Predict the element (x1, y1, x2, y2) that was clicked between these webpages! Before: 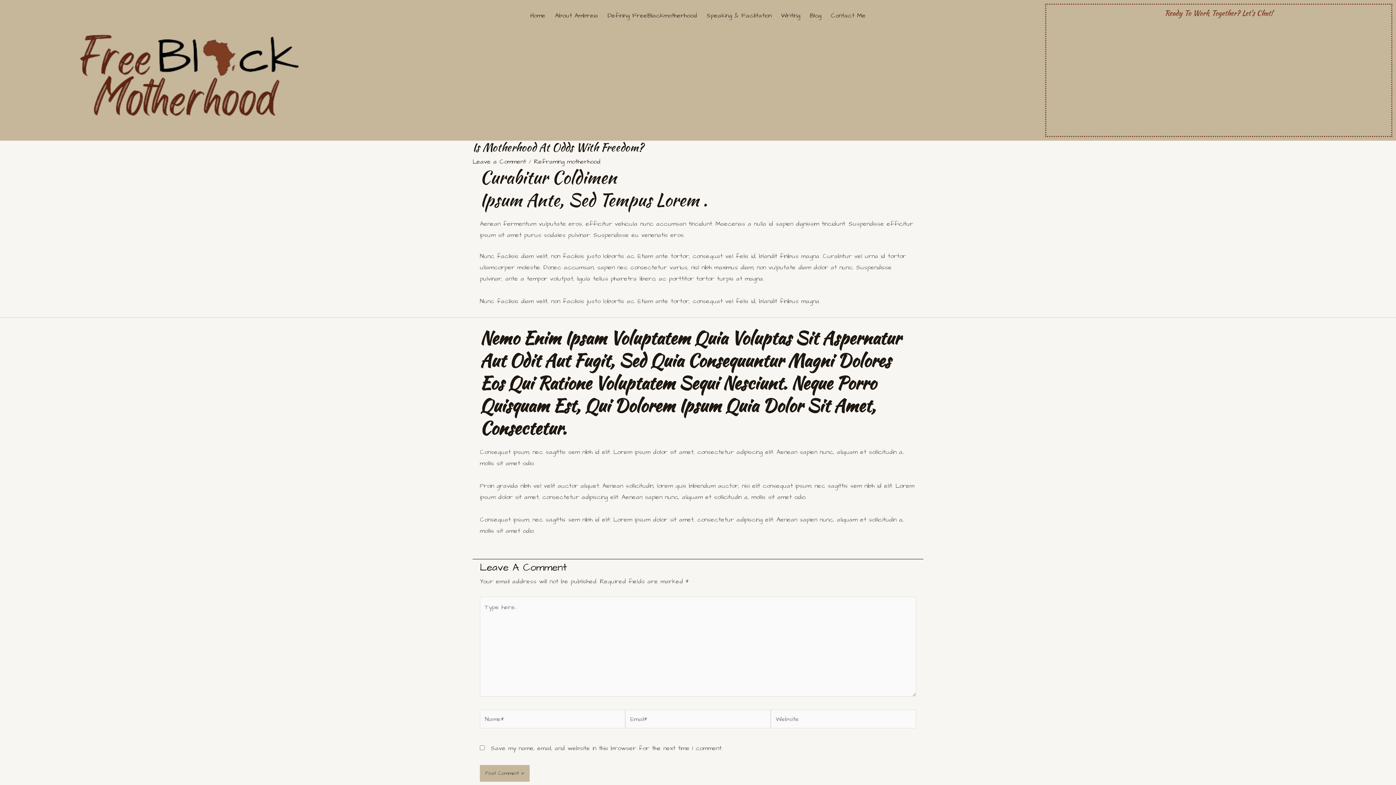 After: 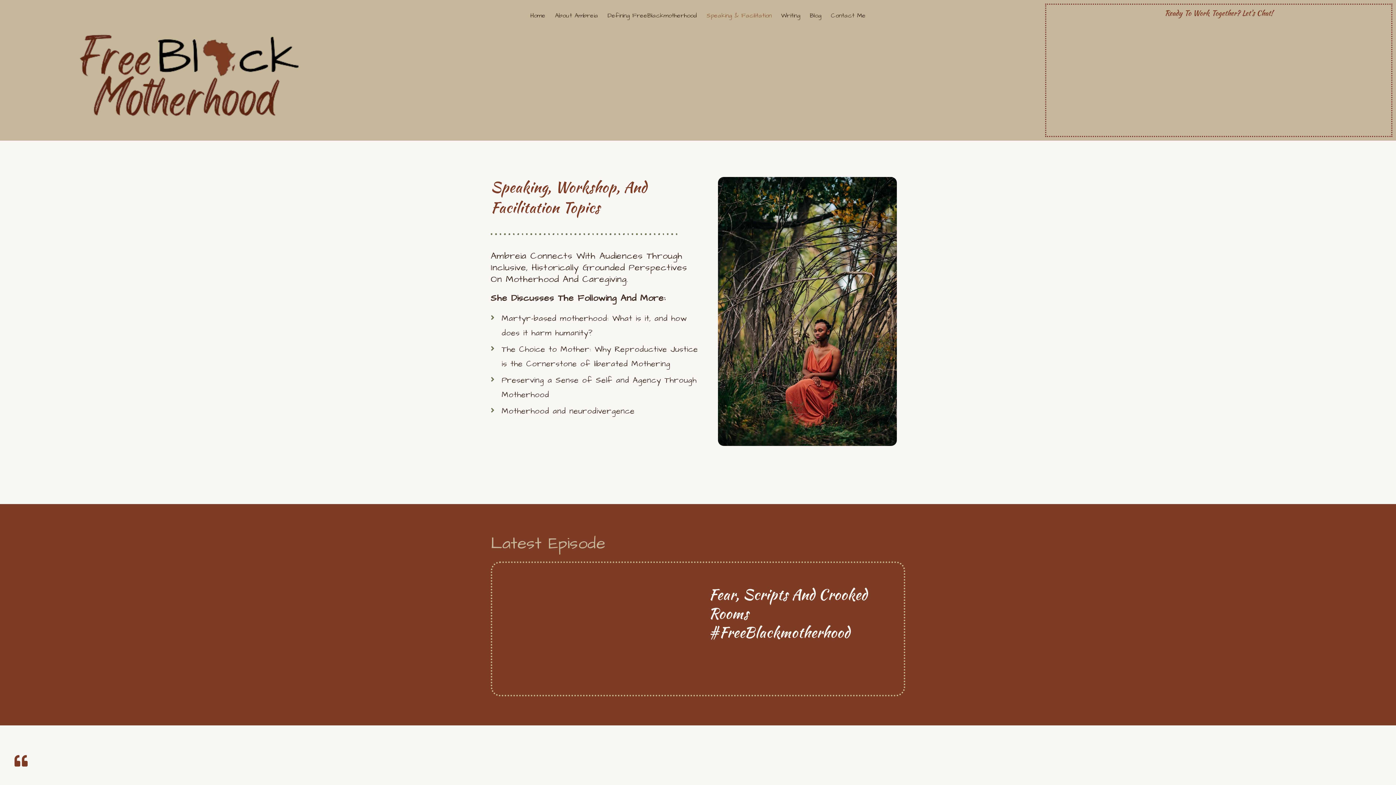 Action: label: Speaking & Facilitation bbox: (702, 7, 776, 24)